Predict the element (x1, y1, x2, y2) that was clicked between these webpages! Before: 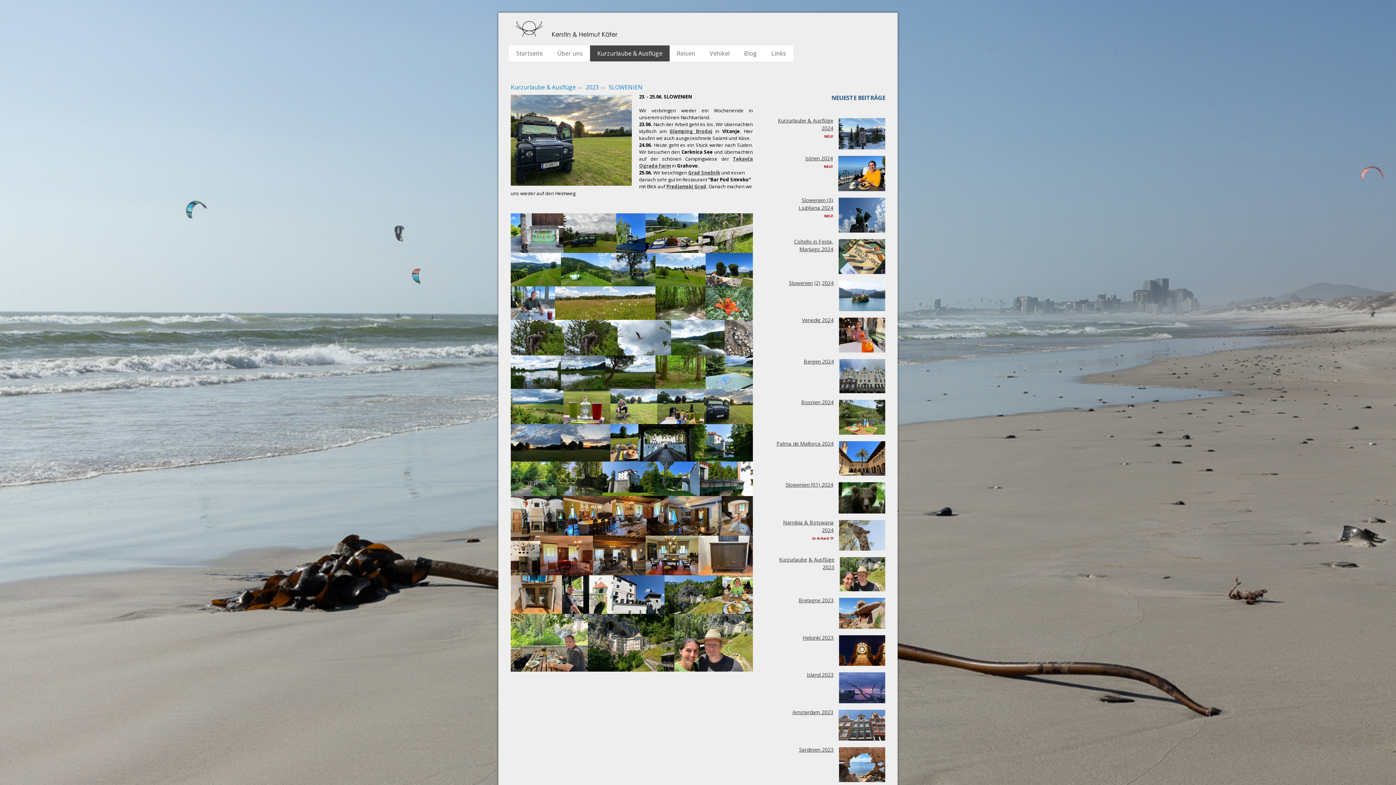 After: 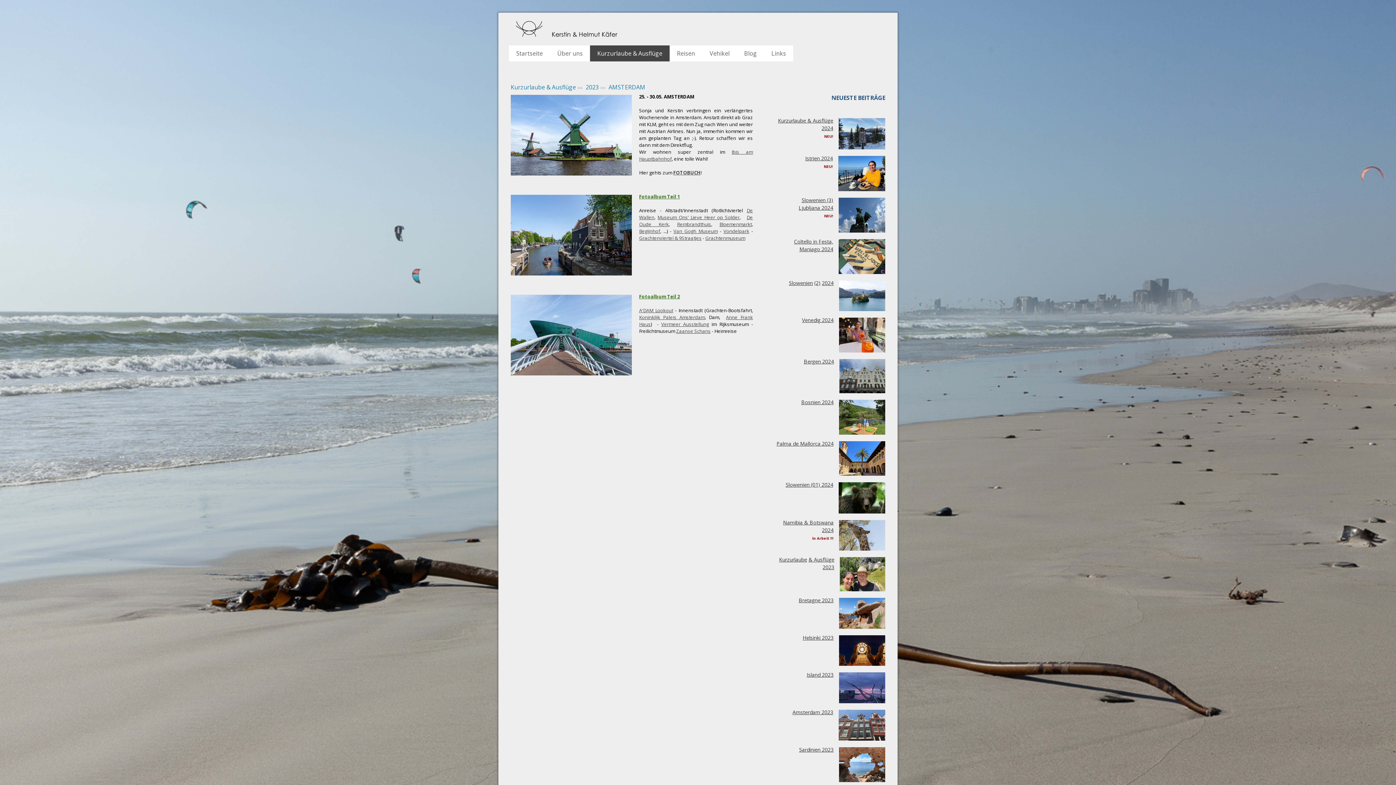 Action: label: Amsterdam 2023 bbox: (792, 708, 833, 715)